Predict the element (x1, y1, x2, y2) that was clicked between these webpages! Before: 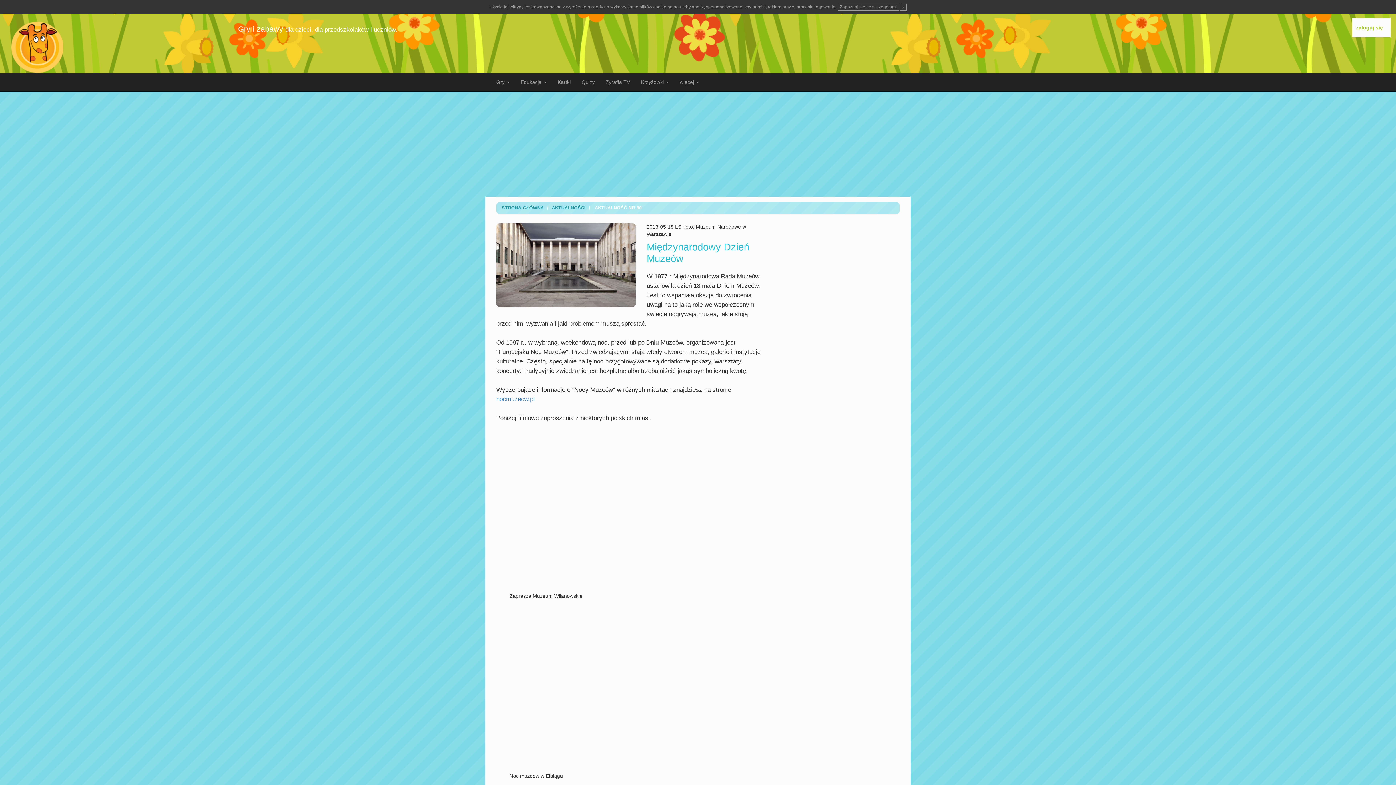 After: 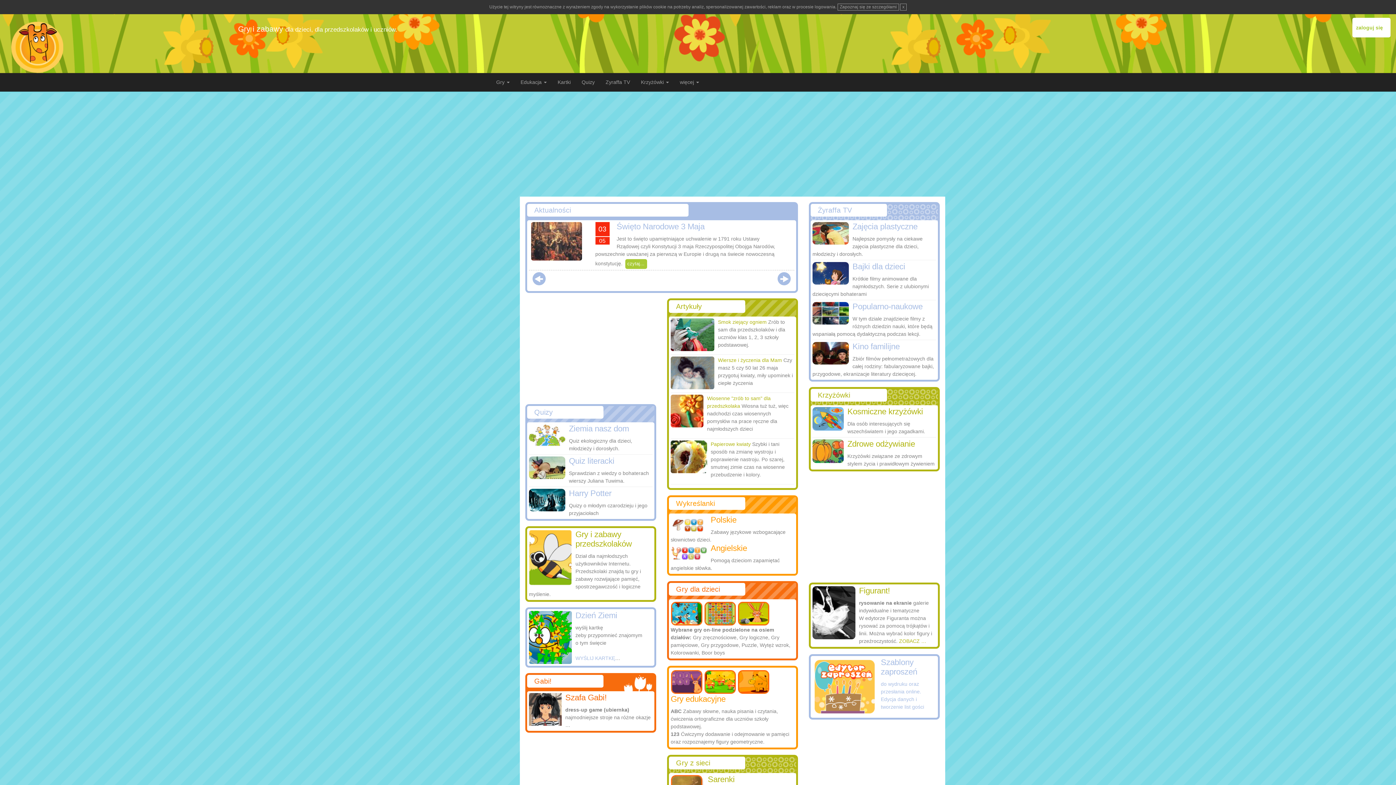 Action: label: STRONA GŁÓWNA bbox: (500, 205, 545, 210)